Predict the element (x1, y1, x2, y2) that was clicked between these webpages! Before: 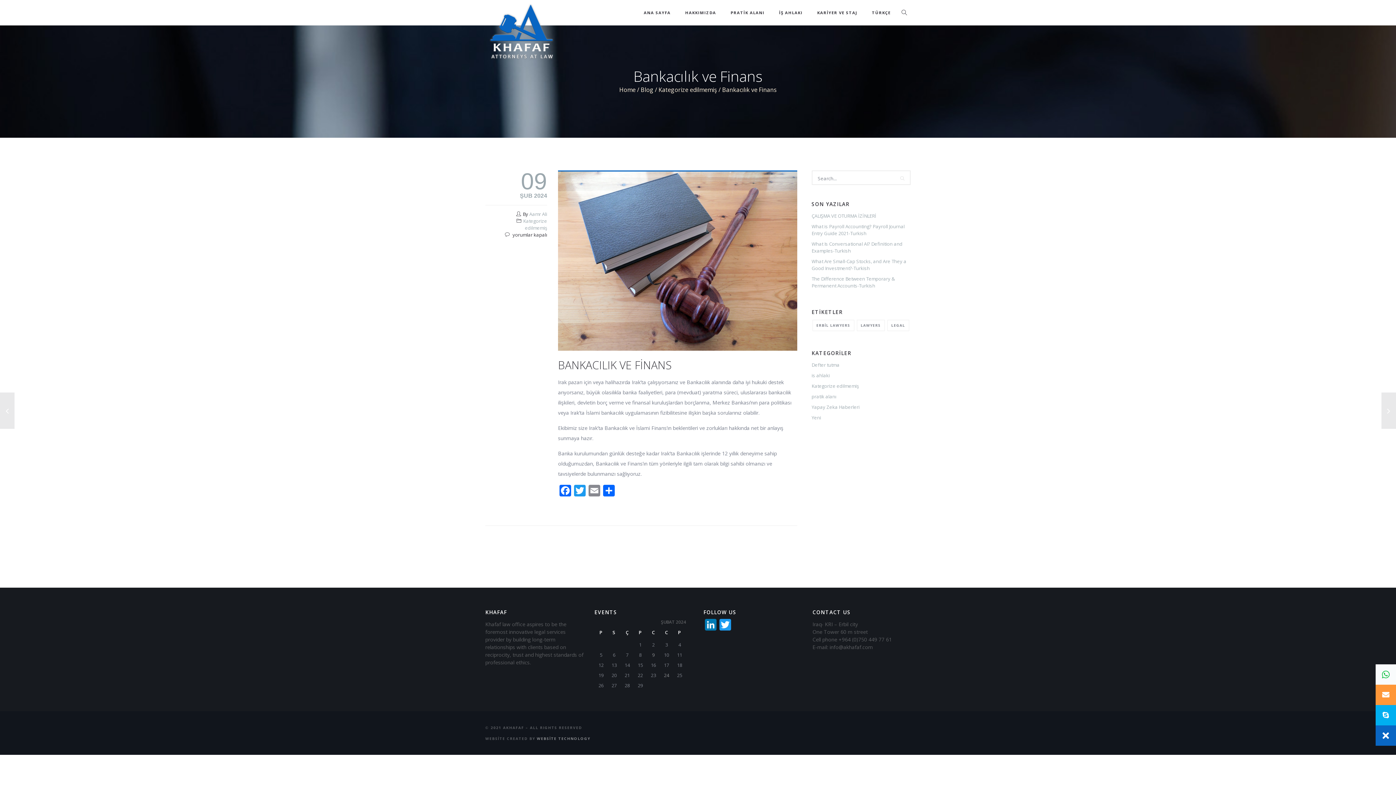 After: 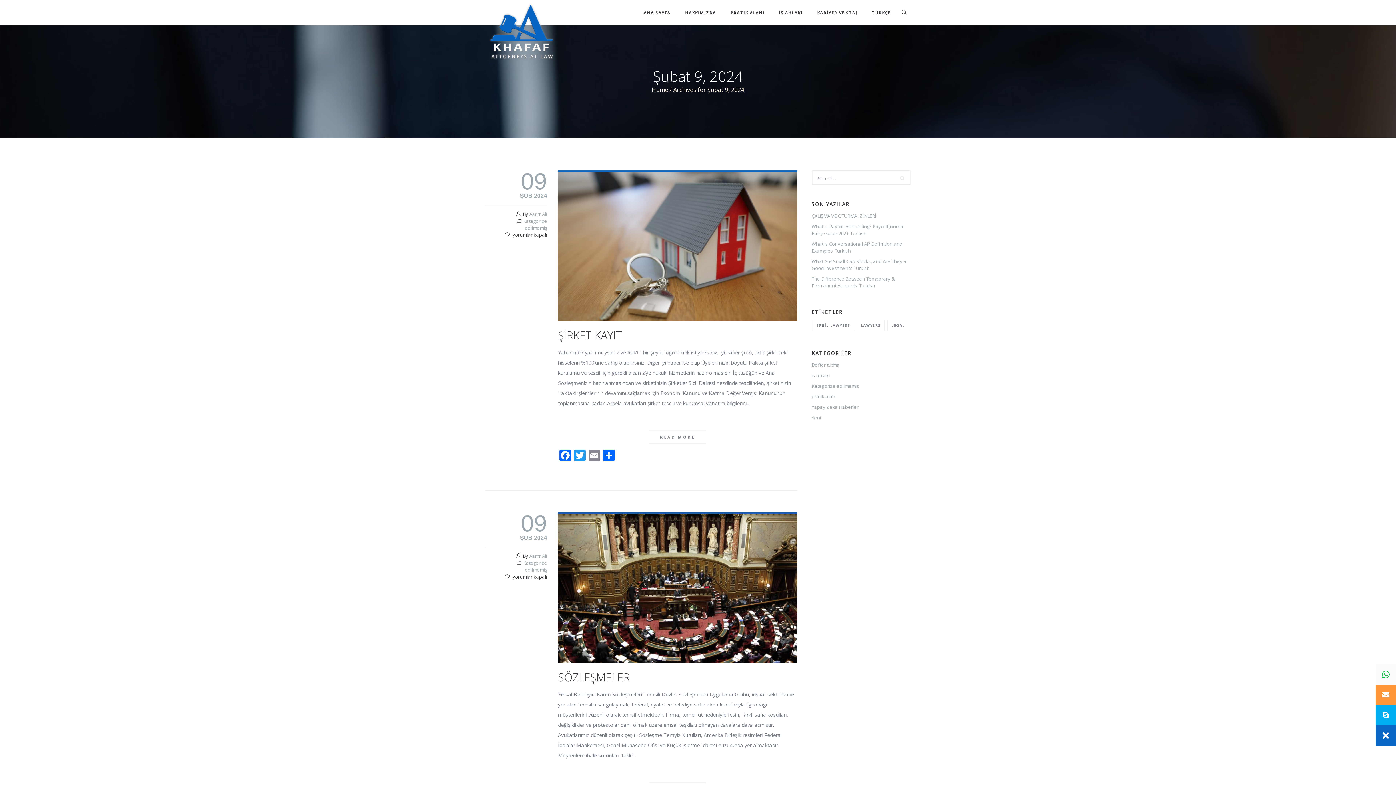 Action: bbox: (652, 652, 654, 658) label: Yazılar 9 February 2024 tarihinde yayınlandı